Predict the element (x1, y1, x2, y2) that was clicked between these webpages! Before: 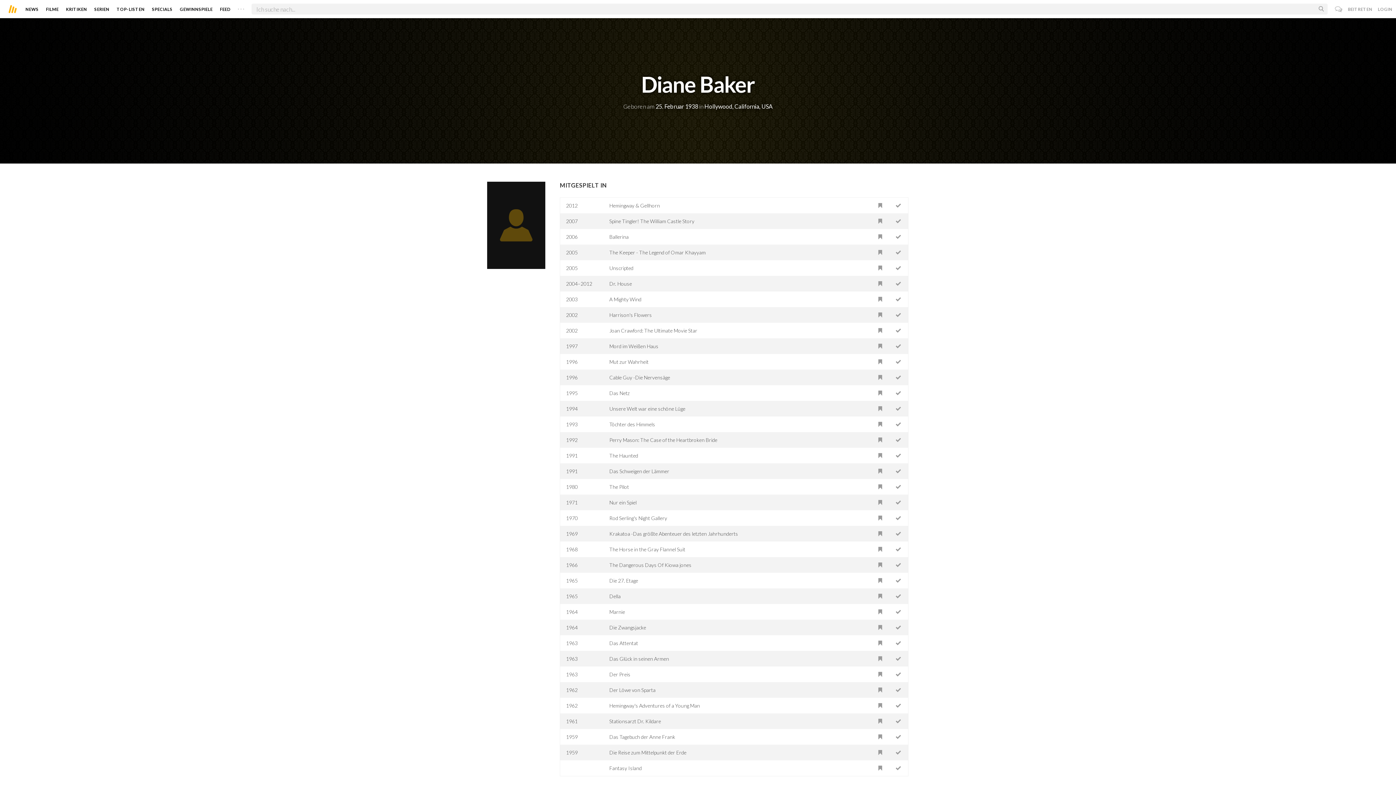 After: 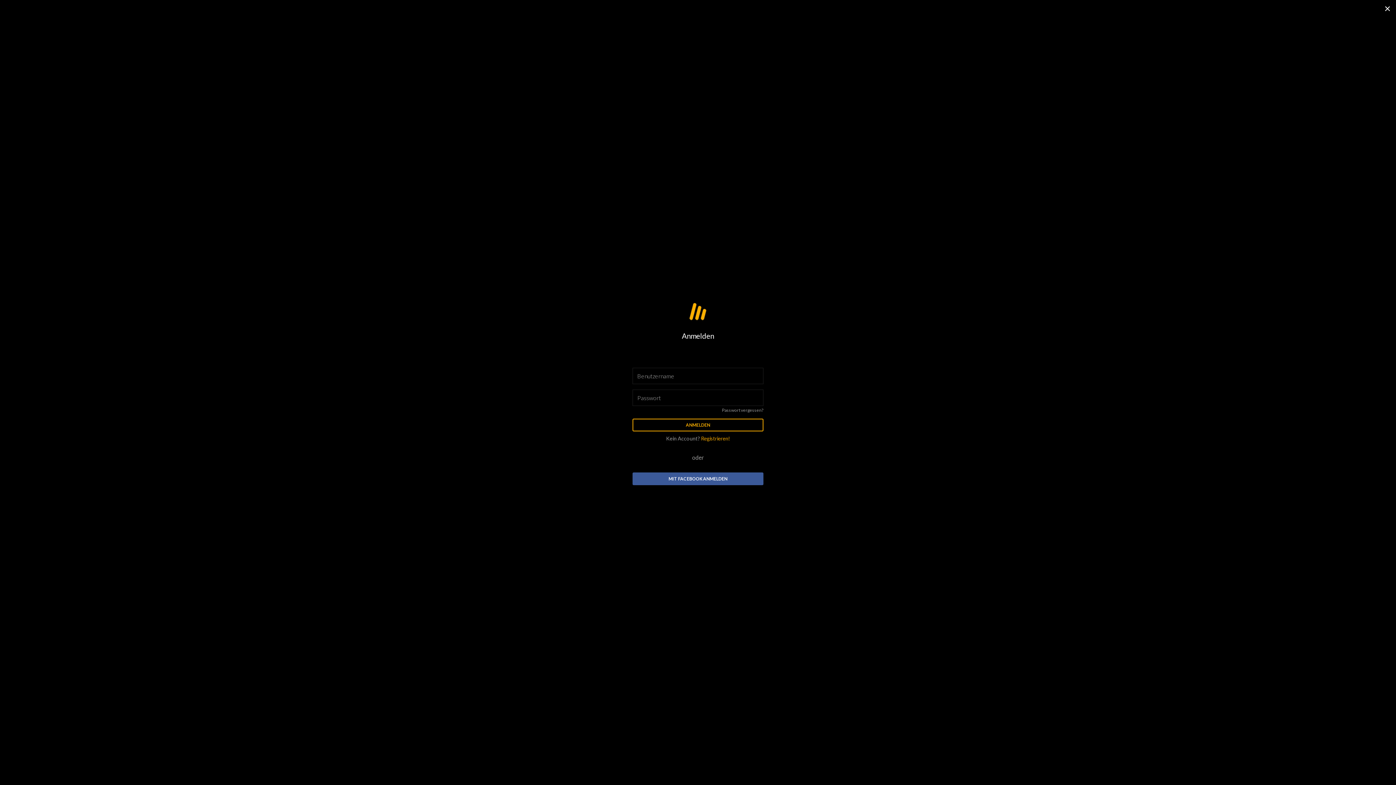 Action: bbox: (890, 713, 906, 729)